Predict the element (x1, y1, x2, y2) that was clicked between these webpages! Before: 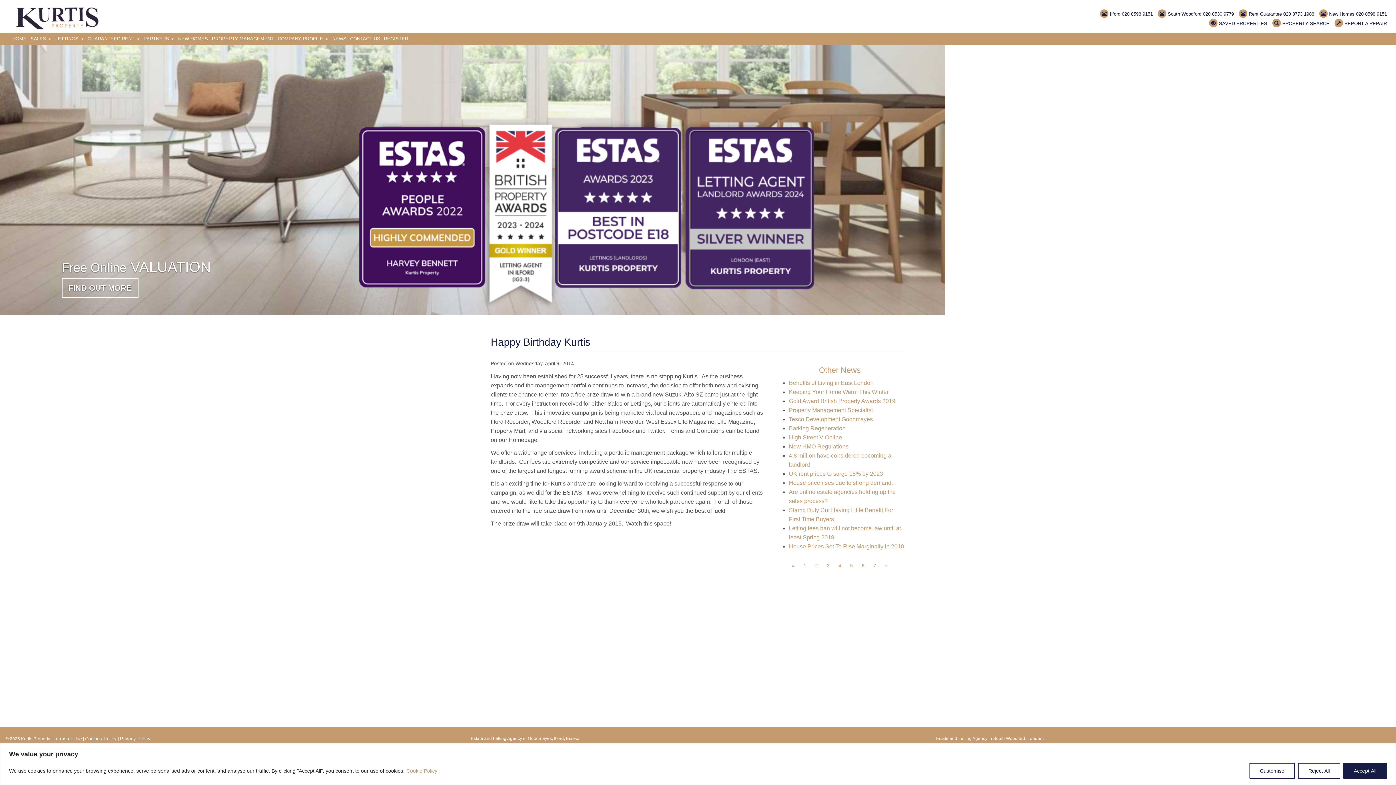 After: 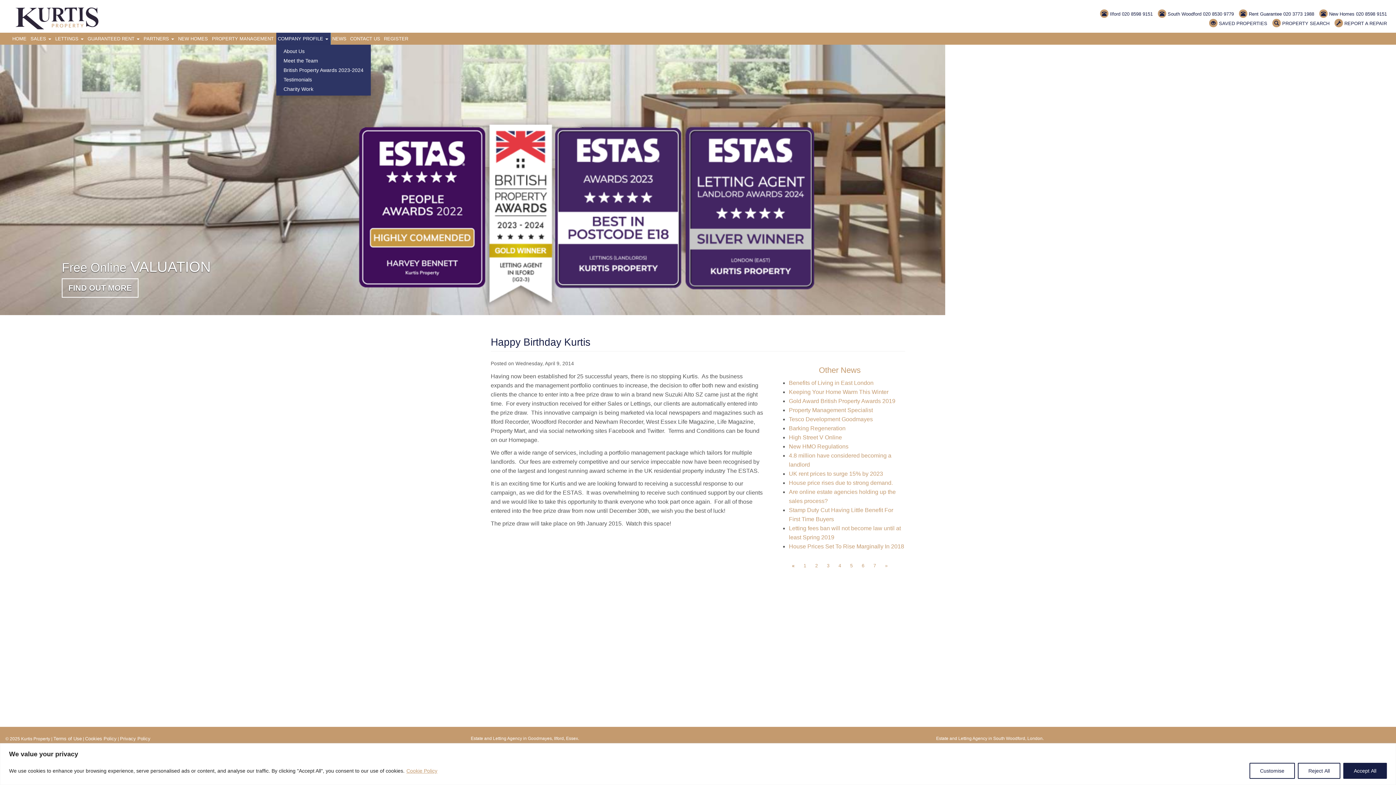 Action: bbox: (276, 32, 330, 44) label: COMPANY PROFILE 